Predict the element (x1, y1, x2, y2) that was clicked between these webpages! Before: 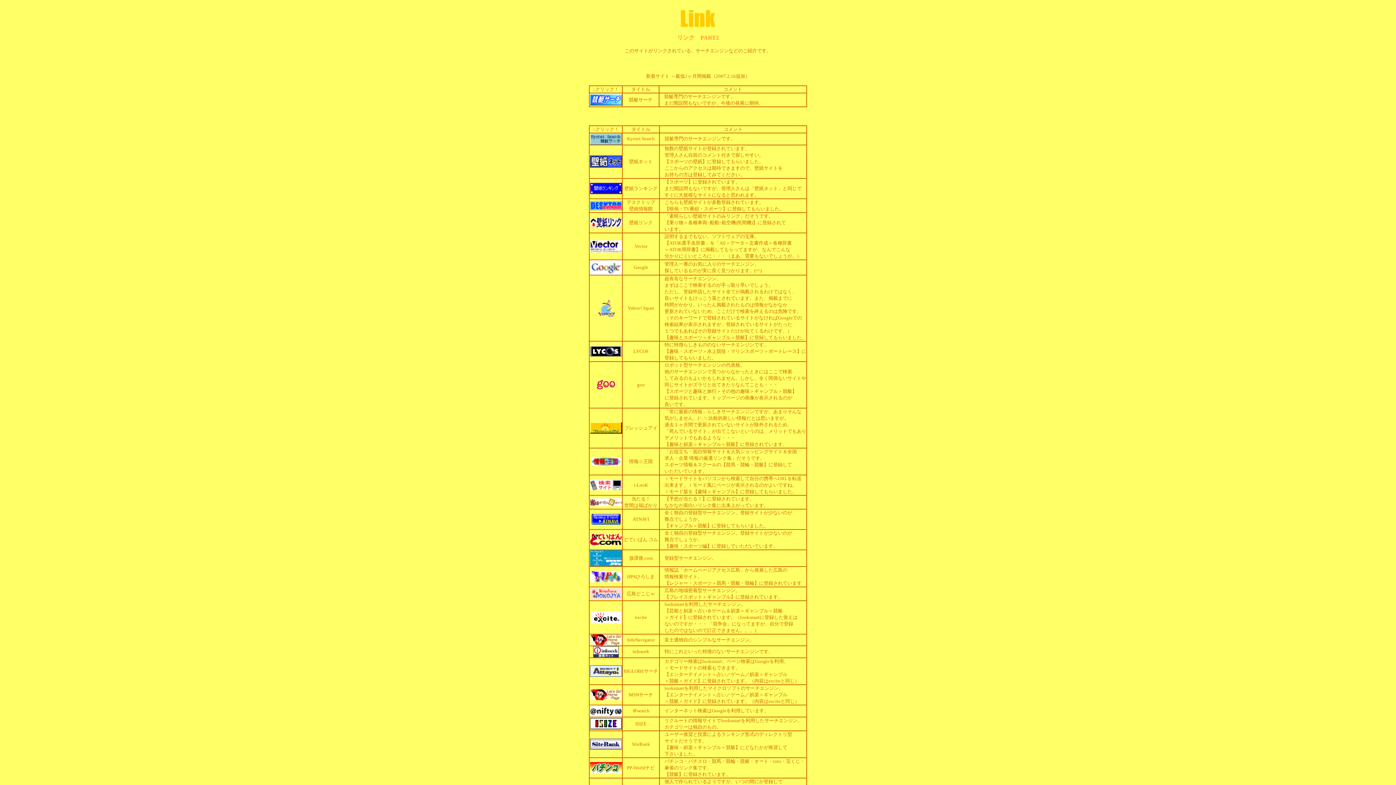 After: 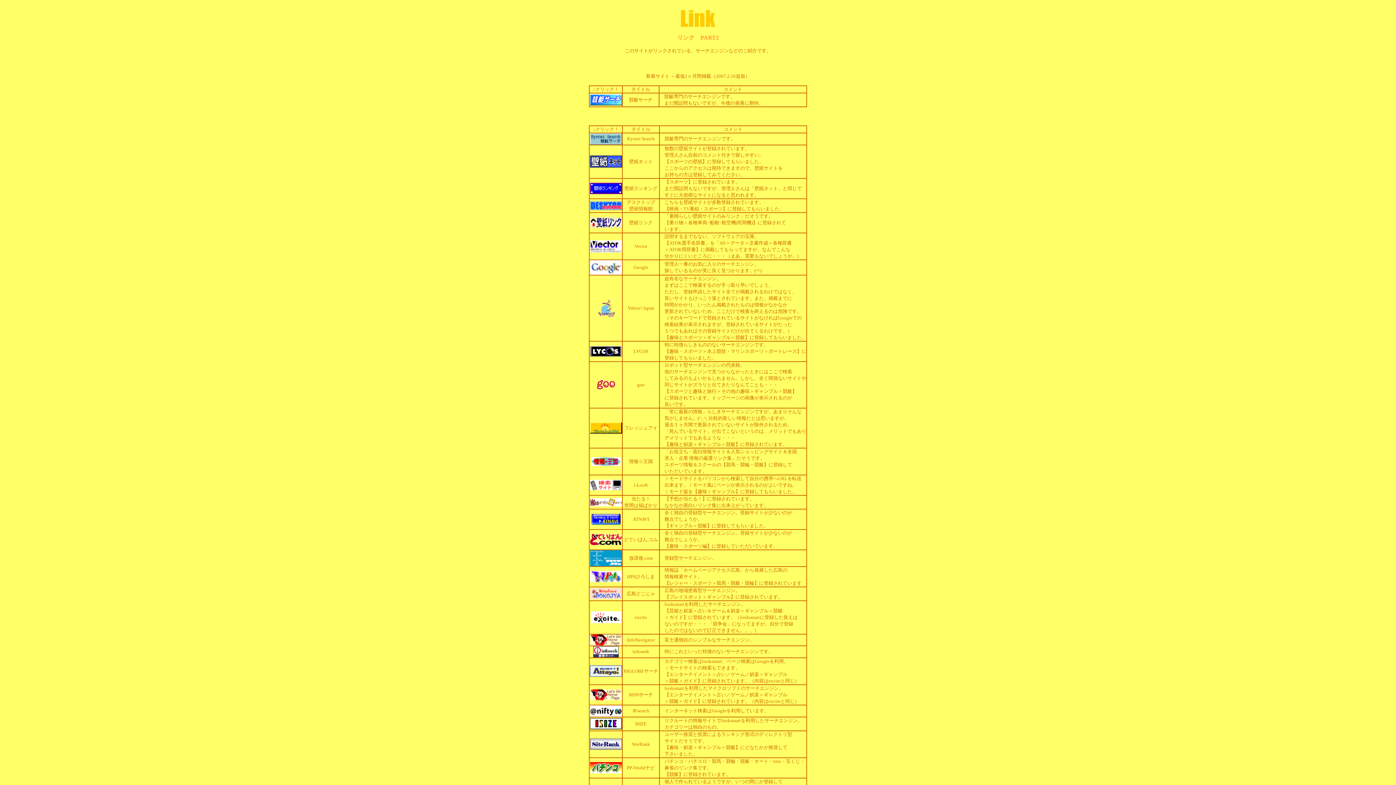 Action: bbox: (590, 501, 622, 507)